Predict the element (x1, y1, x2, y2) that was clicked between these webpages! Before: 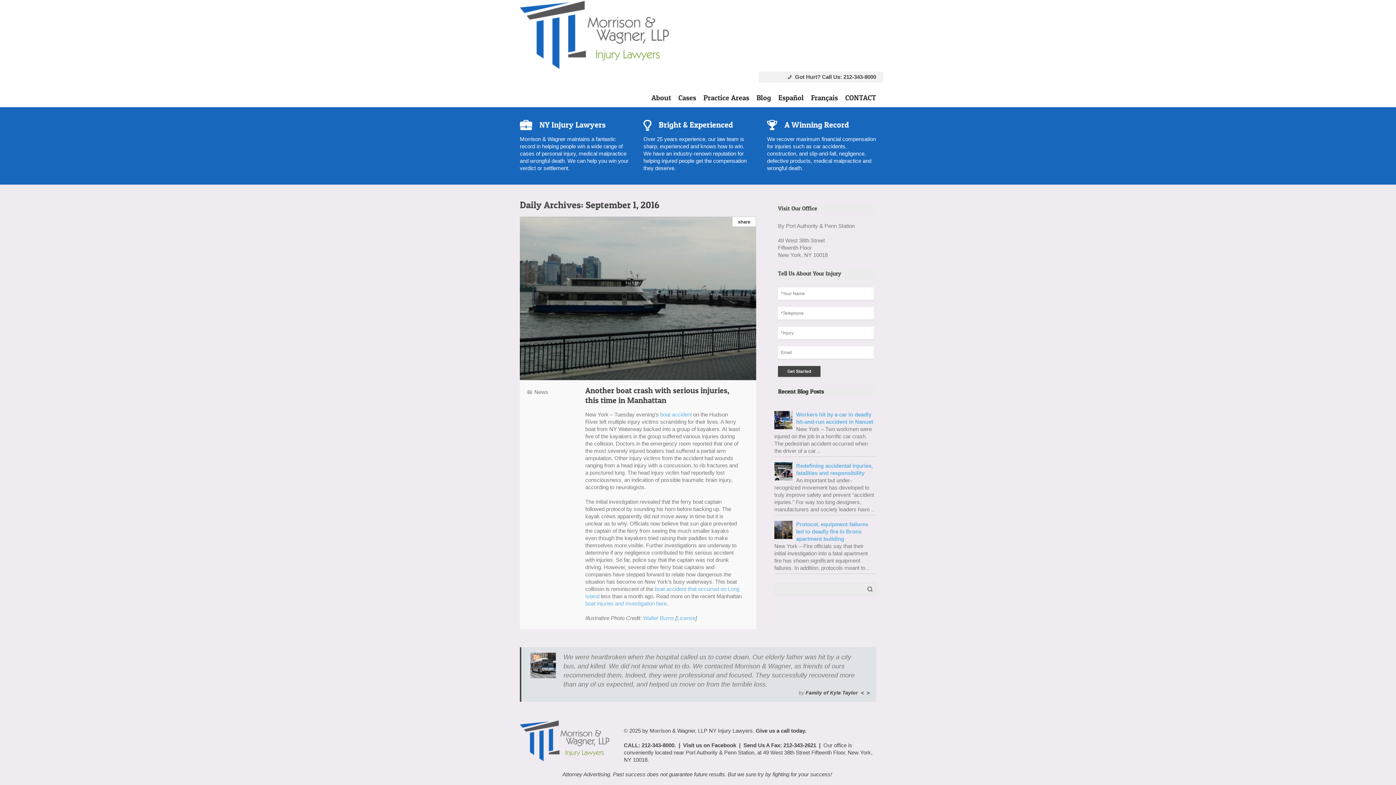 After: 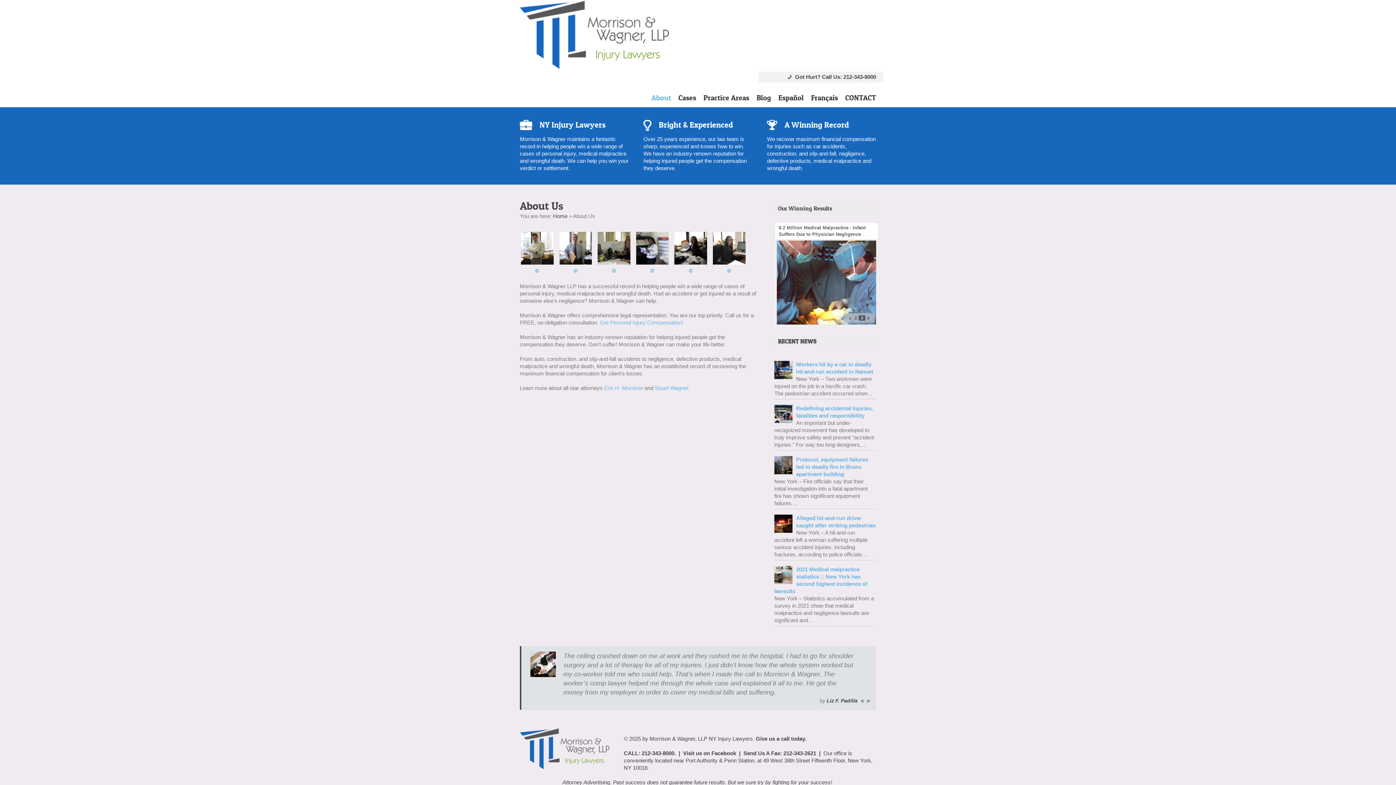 Action: label: Bright & Experienced bbox: (643, 120, 752, 129)